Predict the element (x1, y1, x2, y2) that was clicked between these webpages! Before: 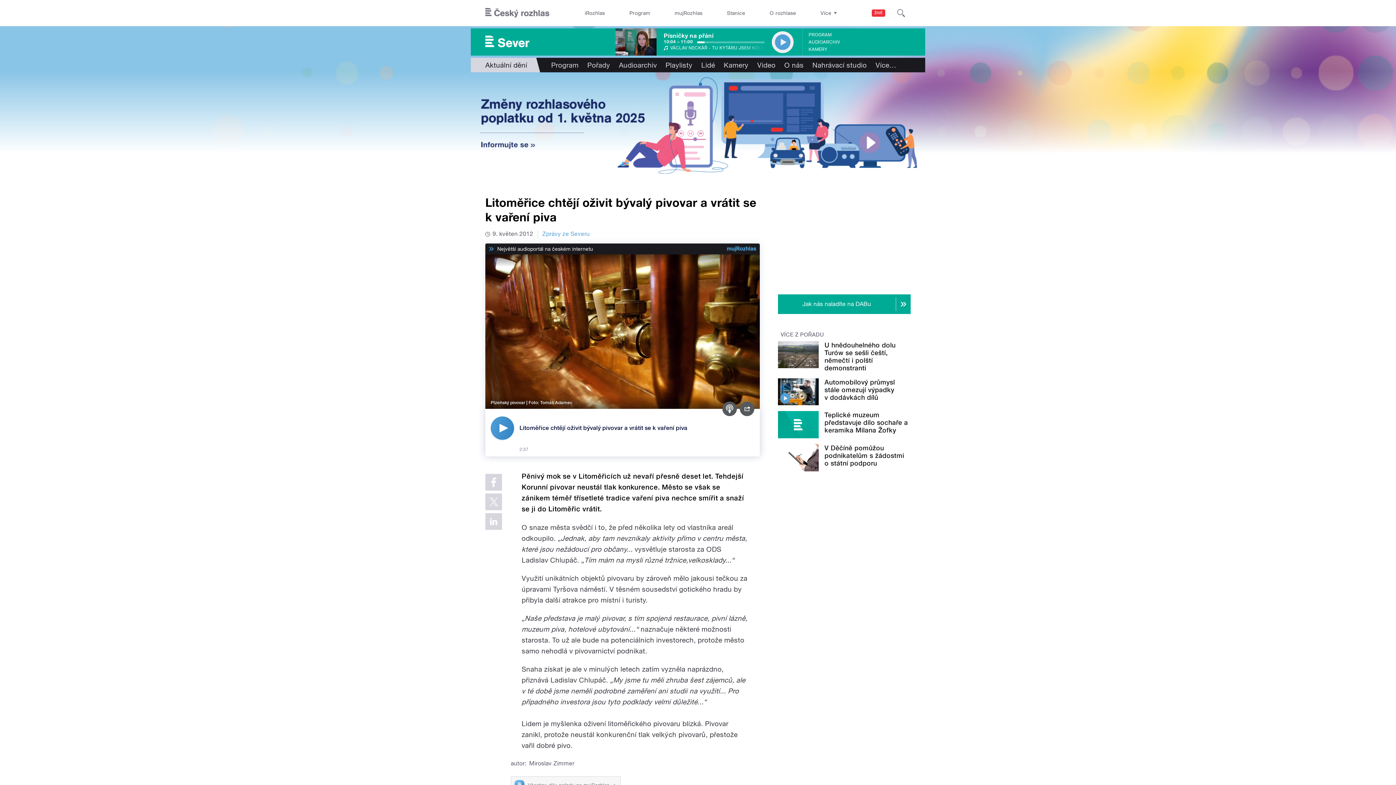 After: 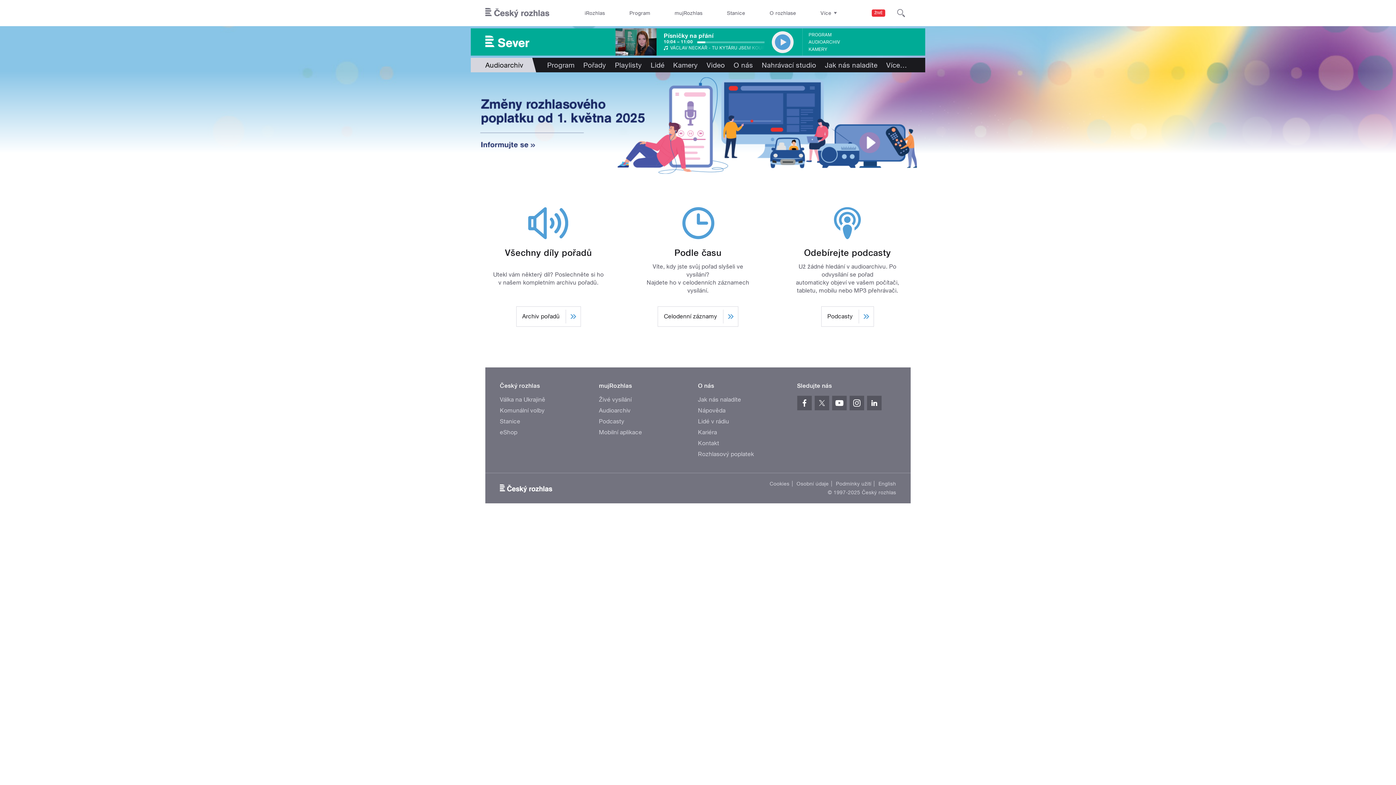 Action: bbox: (614, 57, 661, 72) label: Audioarchiv